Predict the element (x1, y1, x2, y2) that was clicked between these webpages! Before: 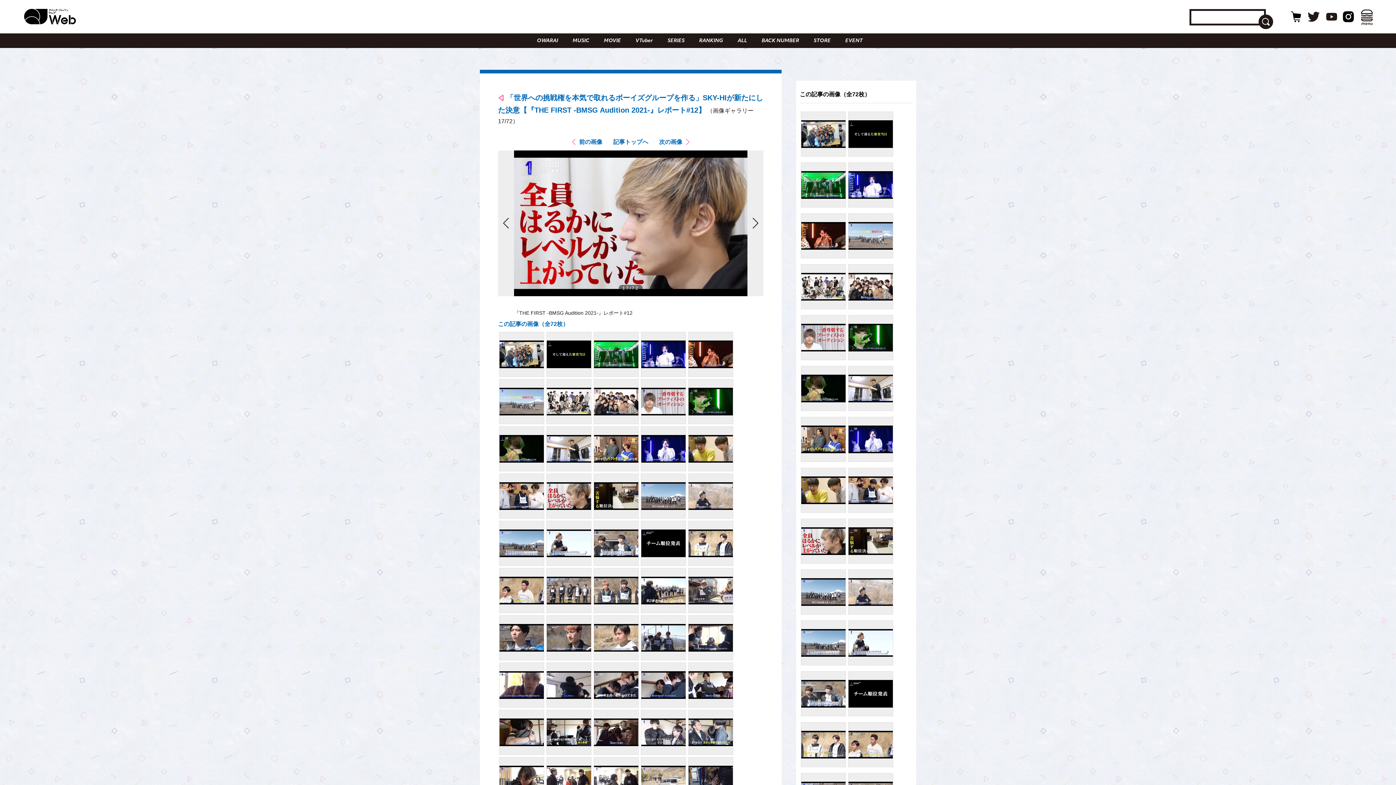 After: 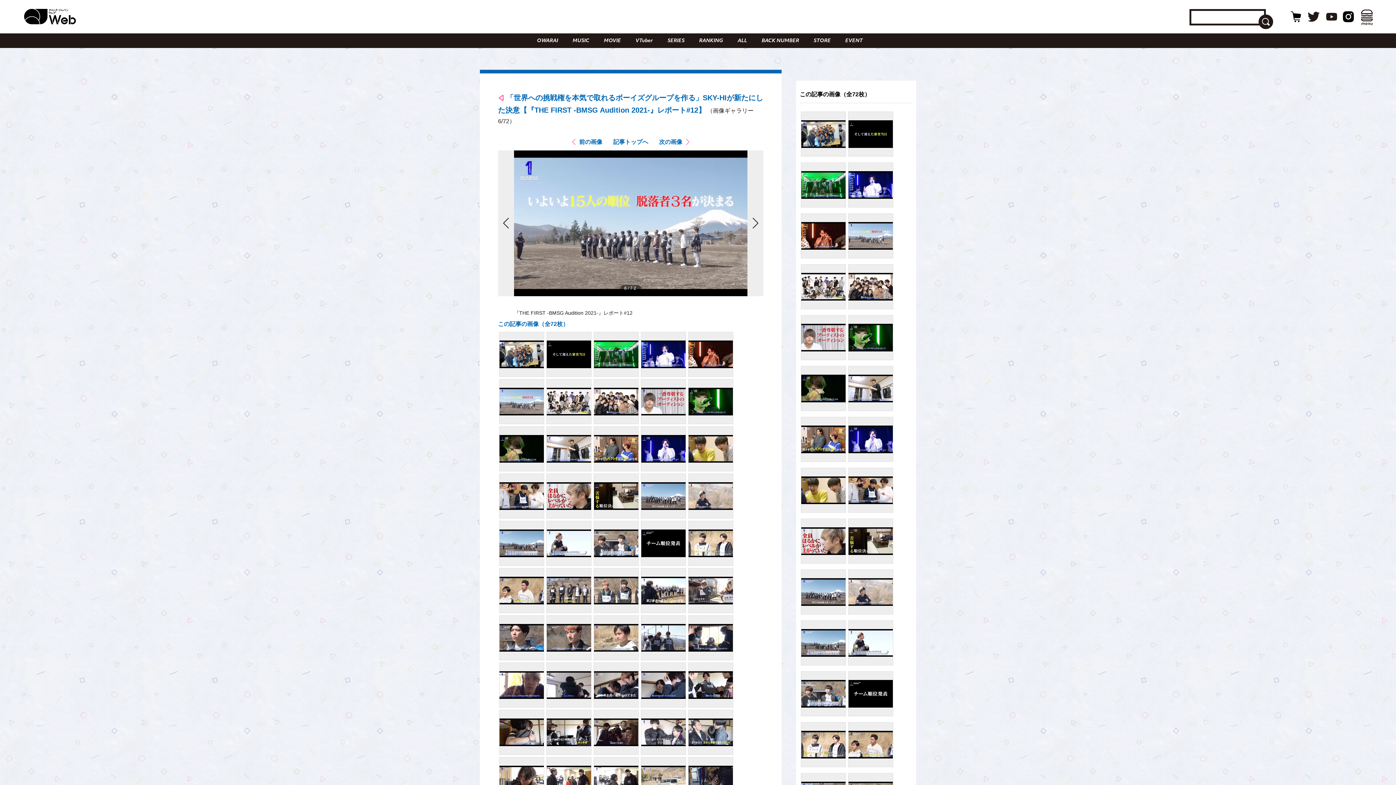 Action: bbox: (499, 379, 544, 424)